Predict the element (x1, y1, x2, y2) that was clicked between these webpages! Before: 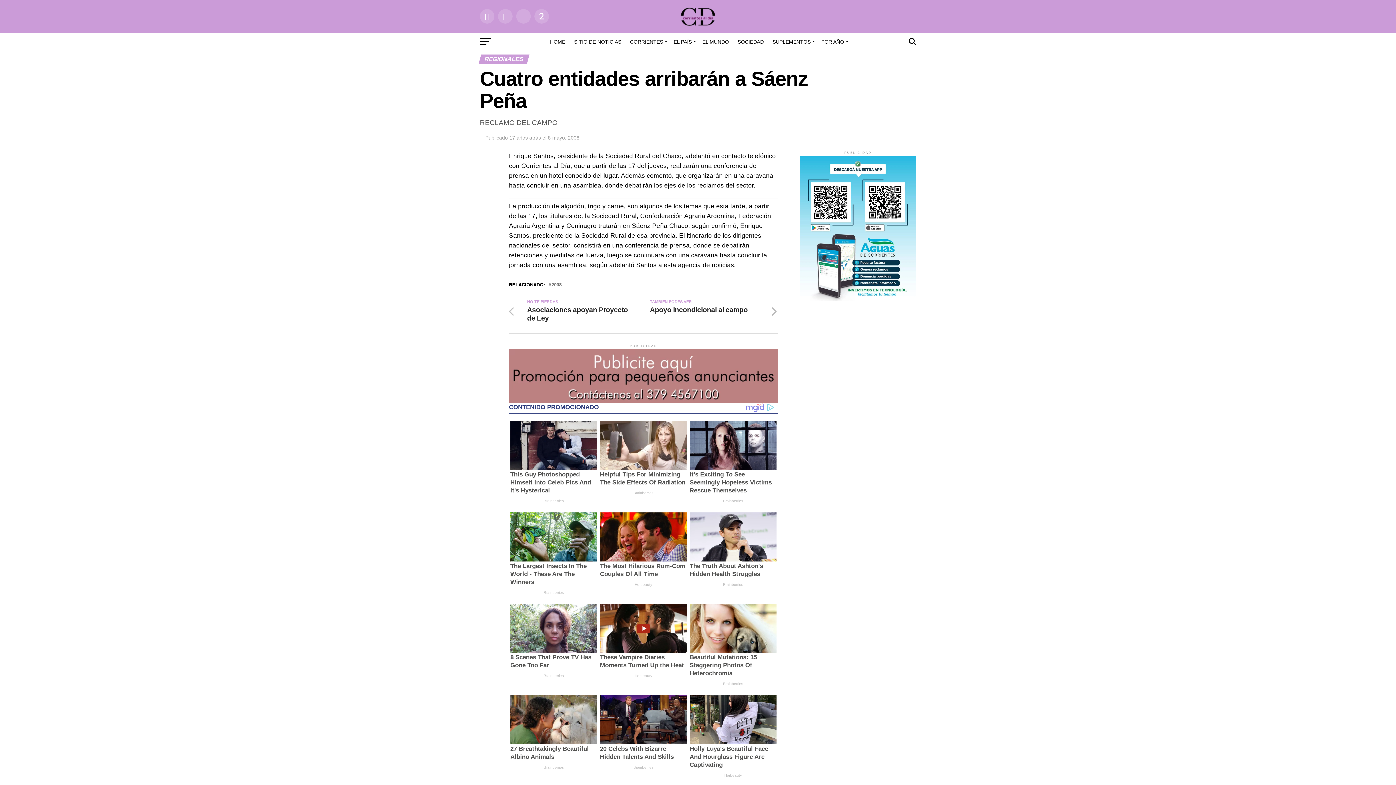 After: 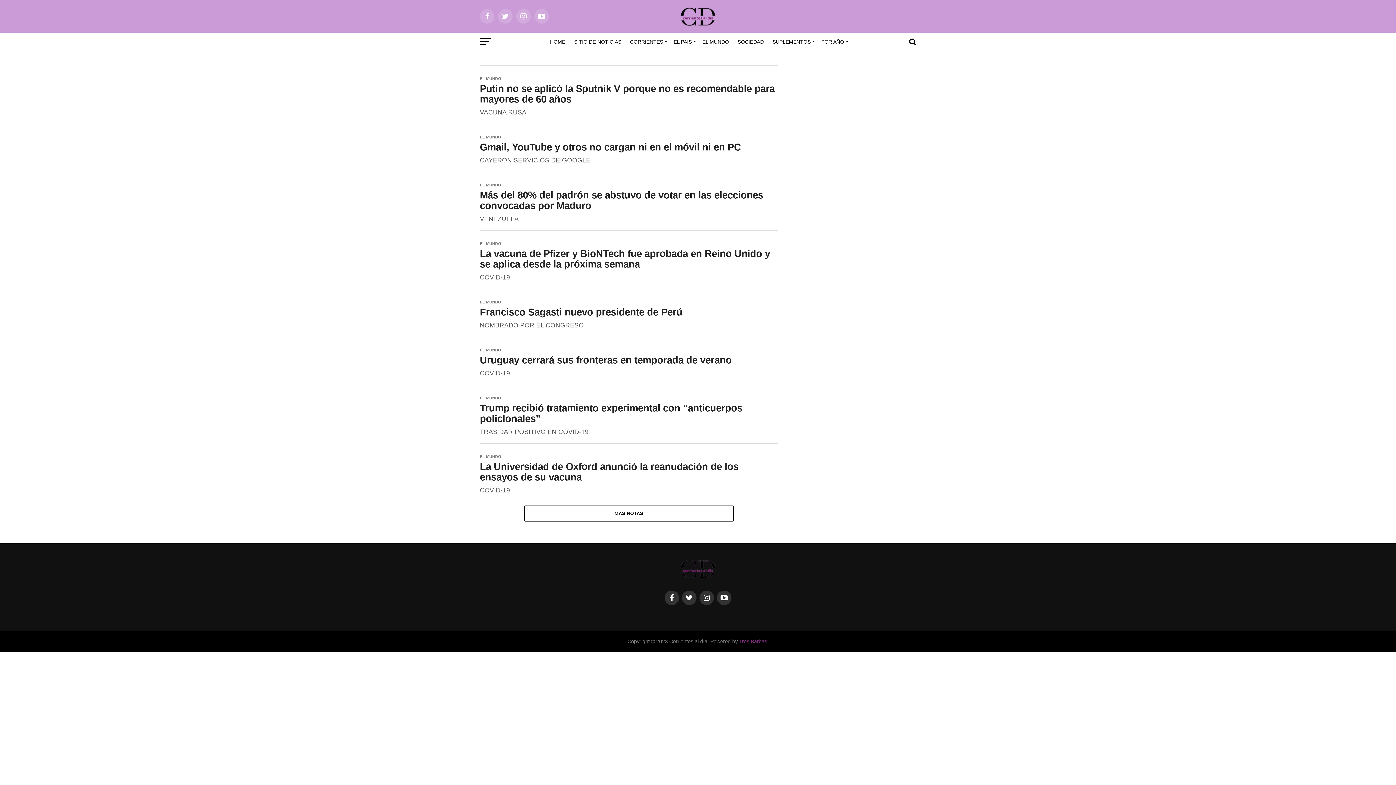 Action: bbox: (698, 32, 733, 50) label: EL MUNDO